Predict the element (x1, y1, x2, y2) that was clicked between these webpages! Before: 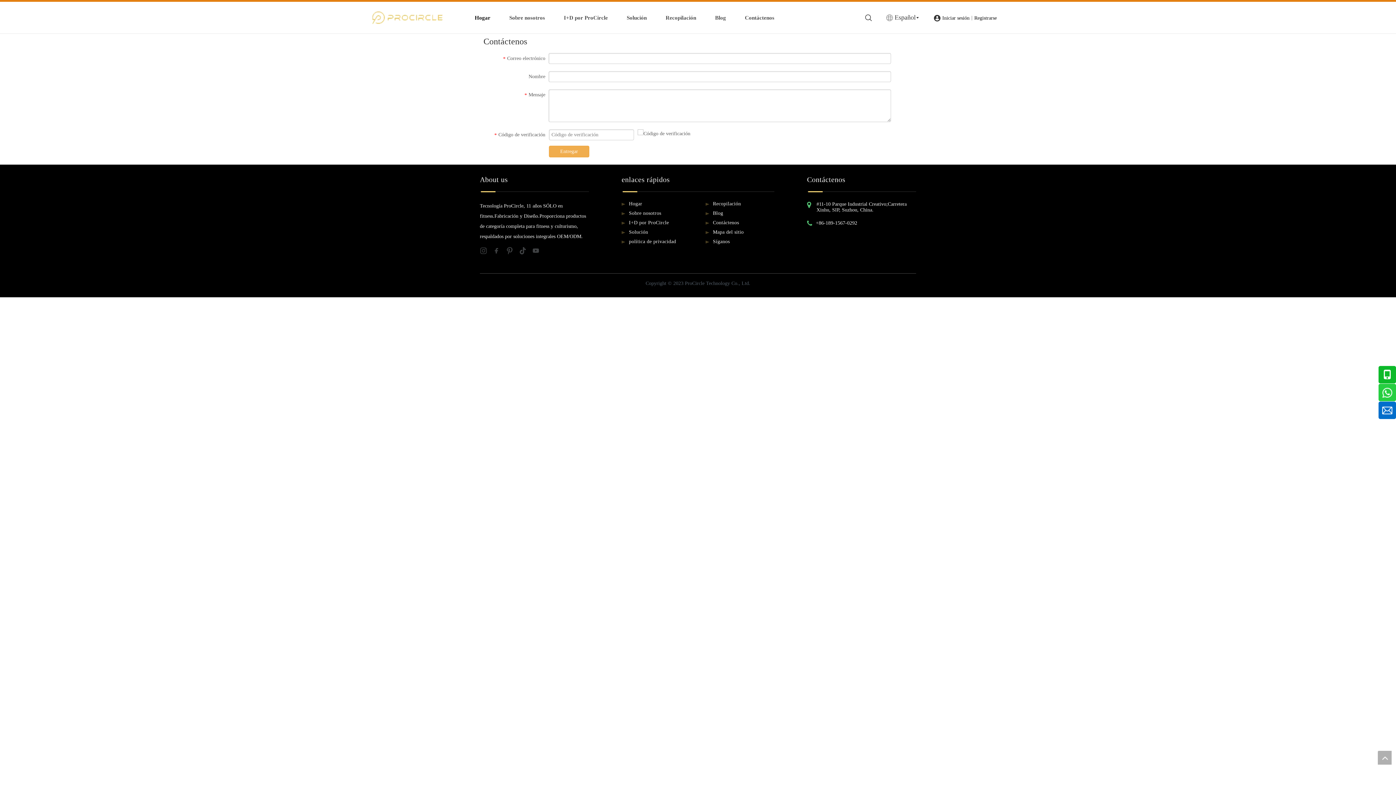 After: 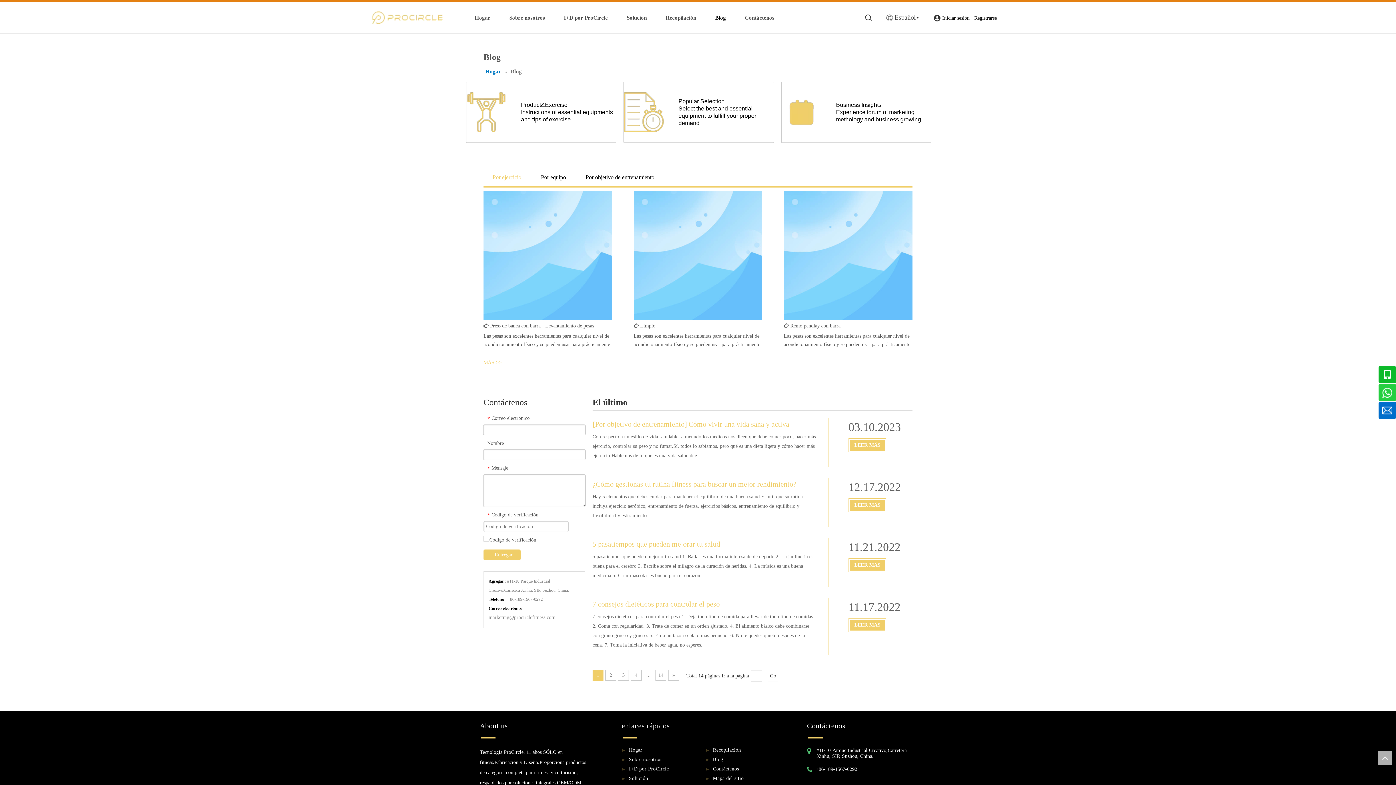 Action: label: Blog bbox: (713, 210, 723, 216)